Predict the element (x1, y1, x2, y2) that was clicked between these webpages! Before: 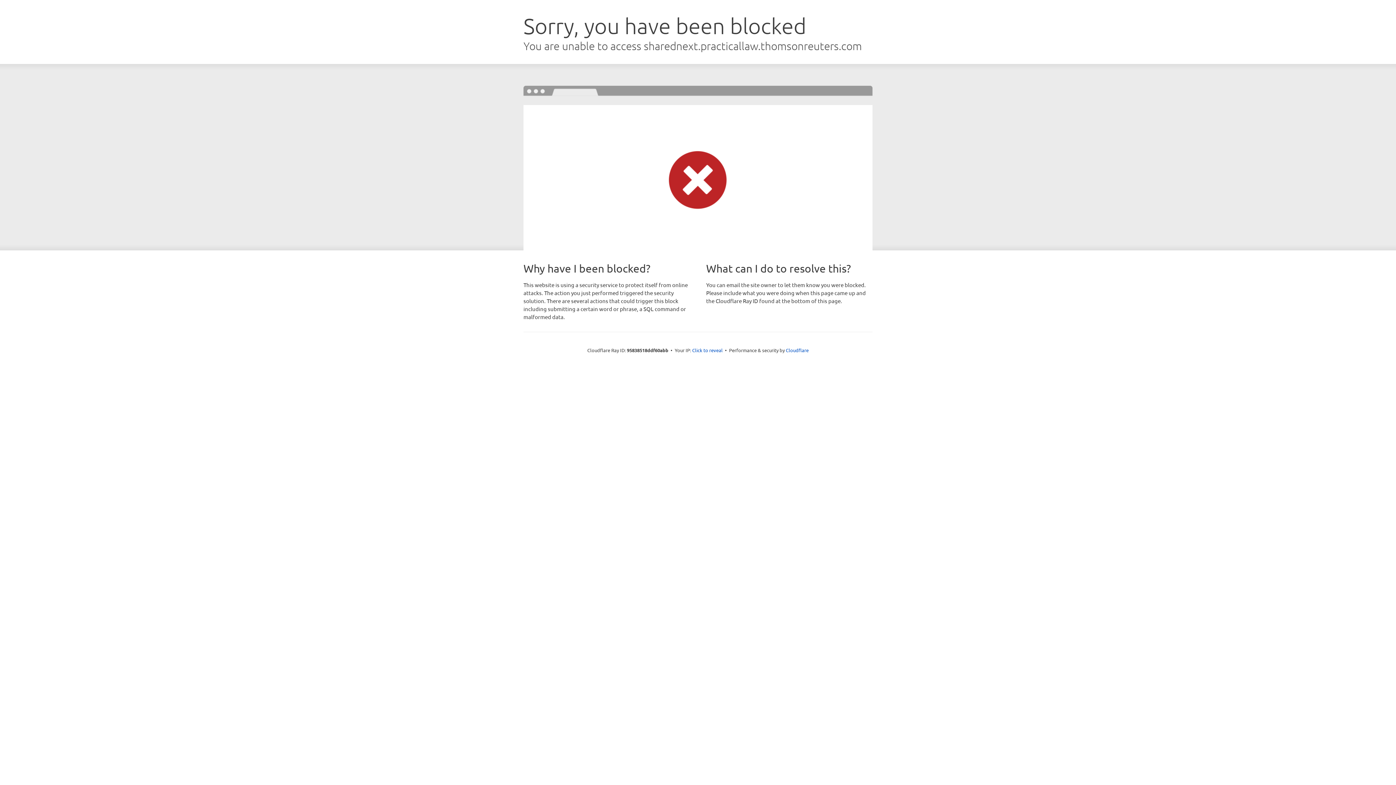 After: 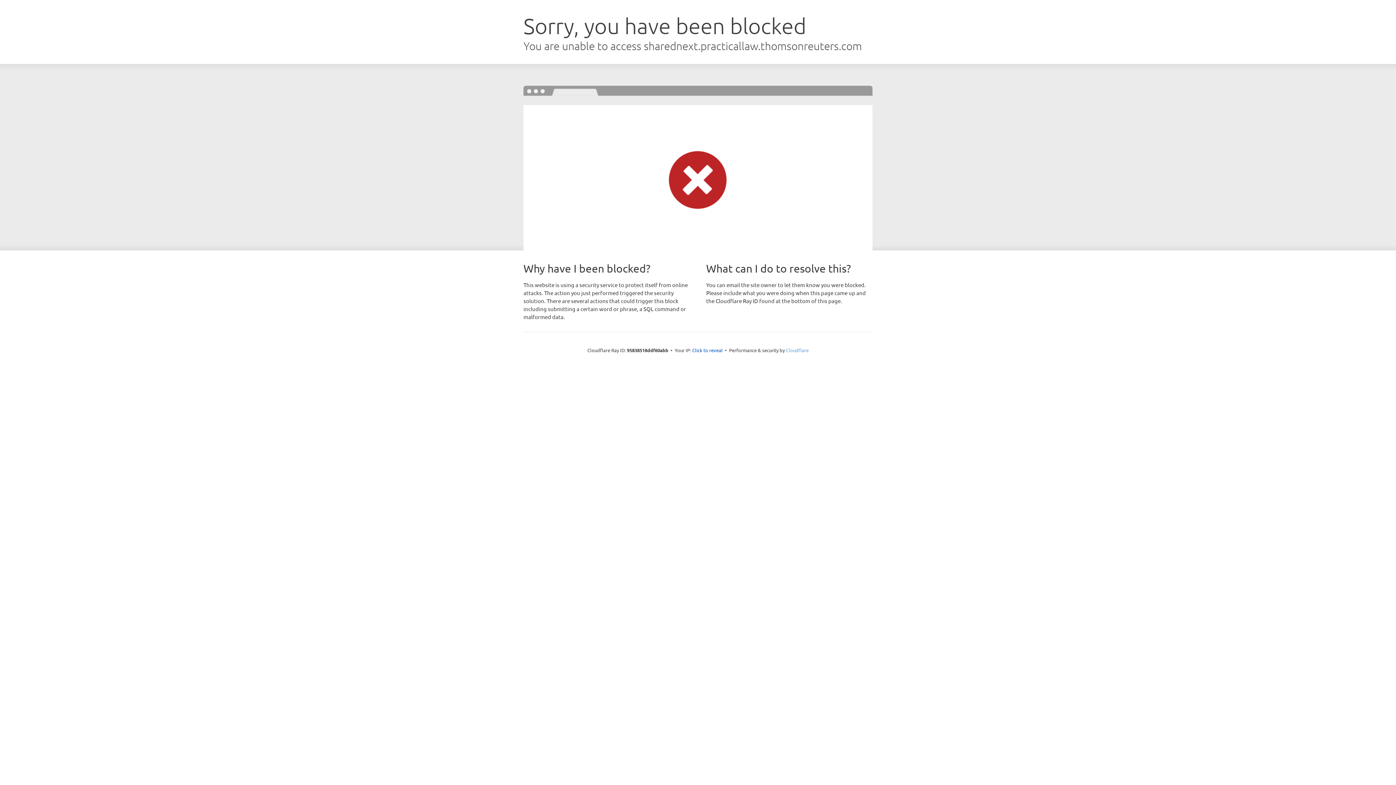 Action: label: Cloudflare bbox: (786, 347, 808, 353)